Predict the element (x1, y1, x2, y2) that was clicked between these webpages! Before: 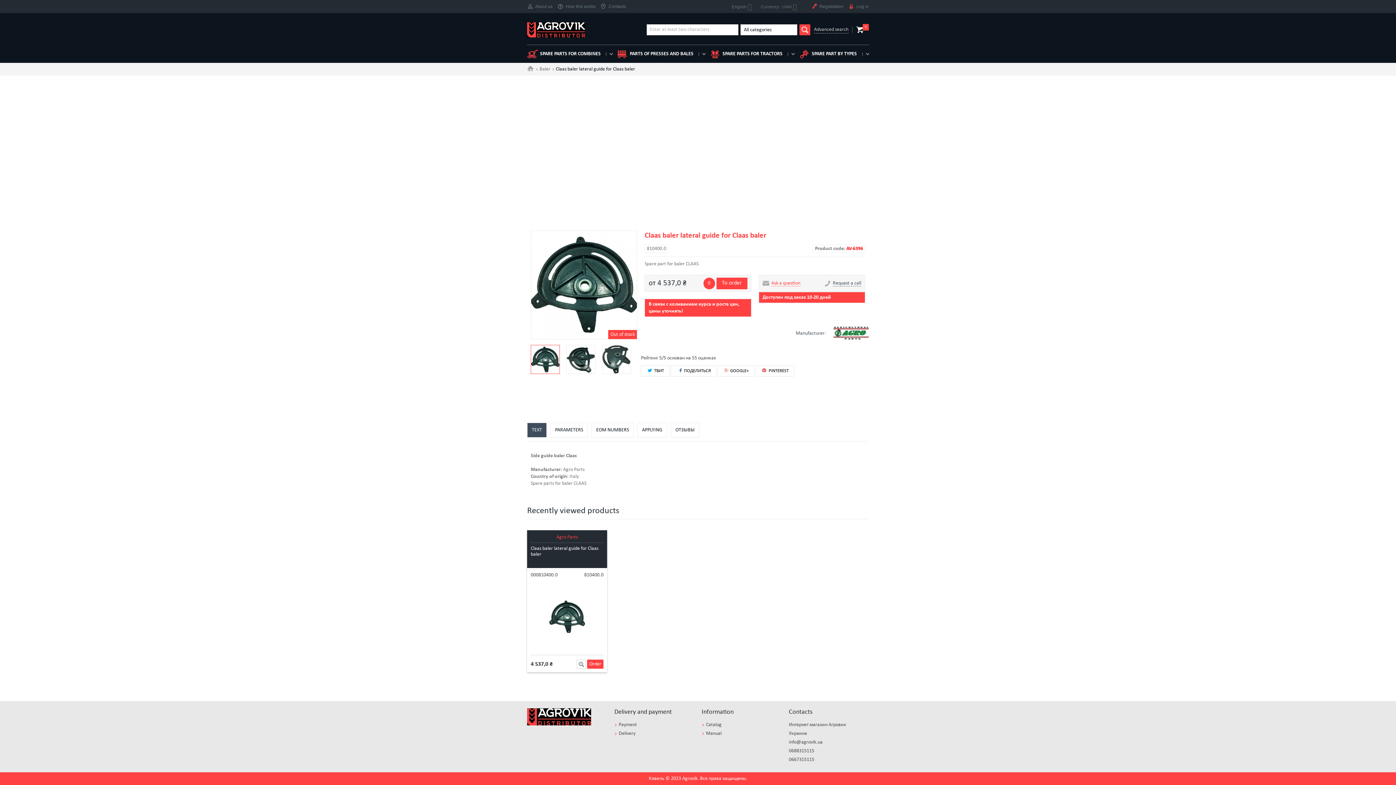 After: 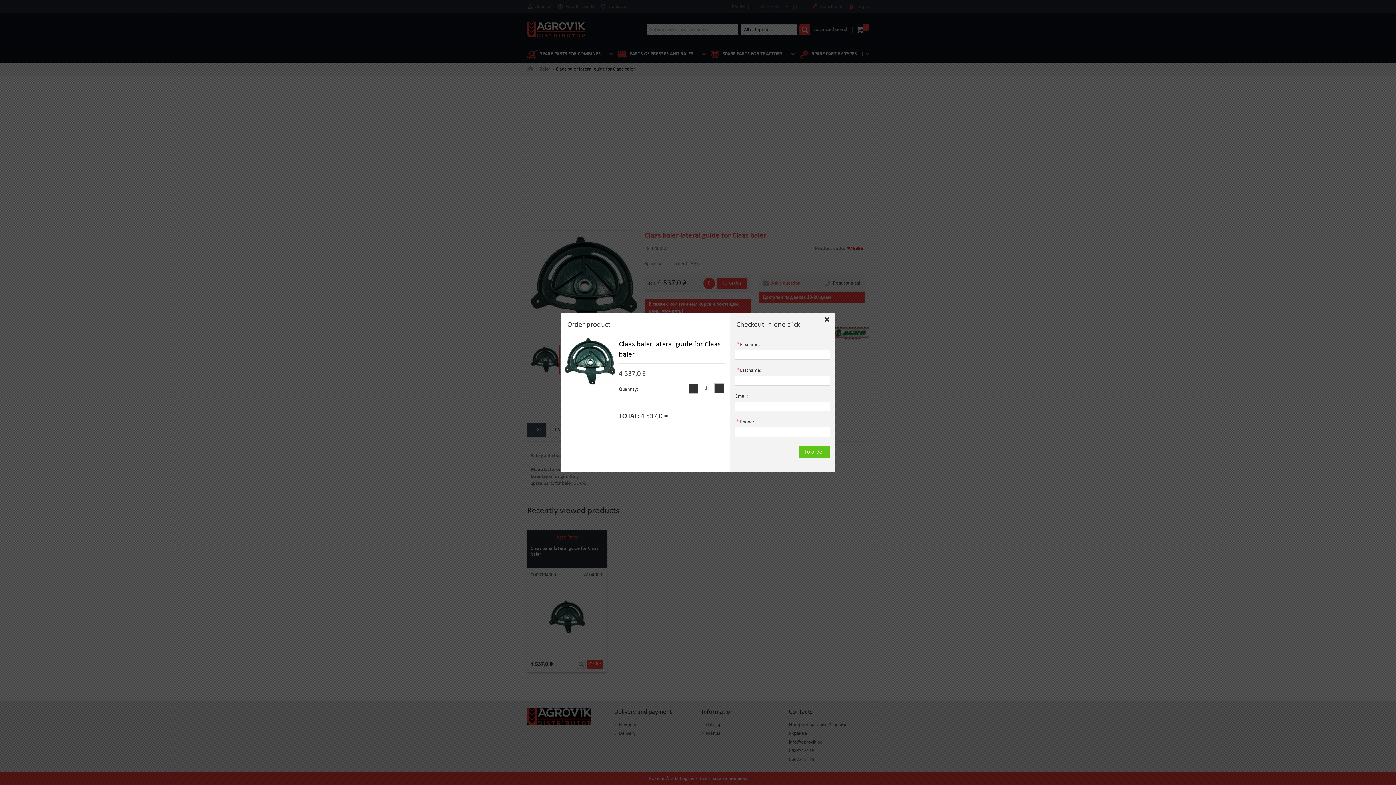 Action: bbox: (716, 277, 747, 289) label: To order